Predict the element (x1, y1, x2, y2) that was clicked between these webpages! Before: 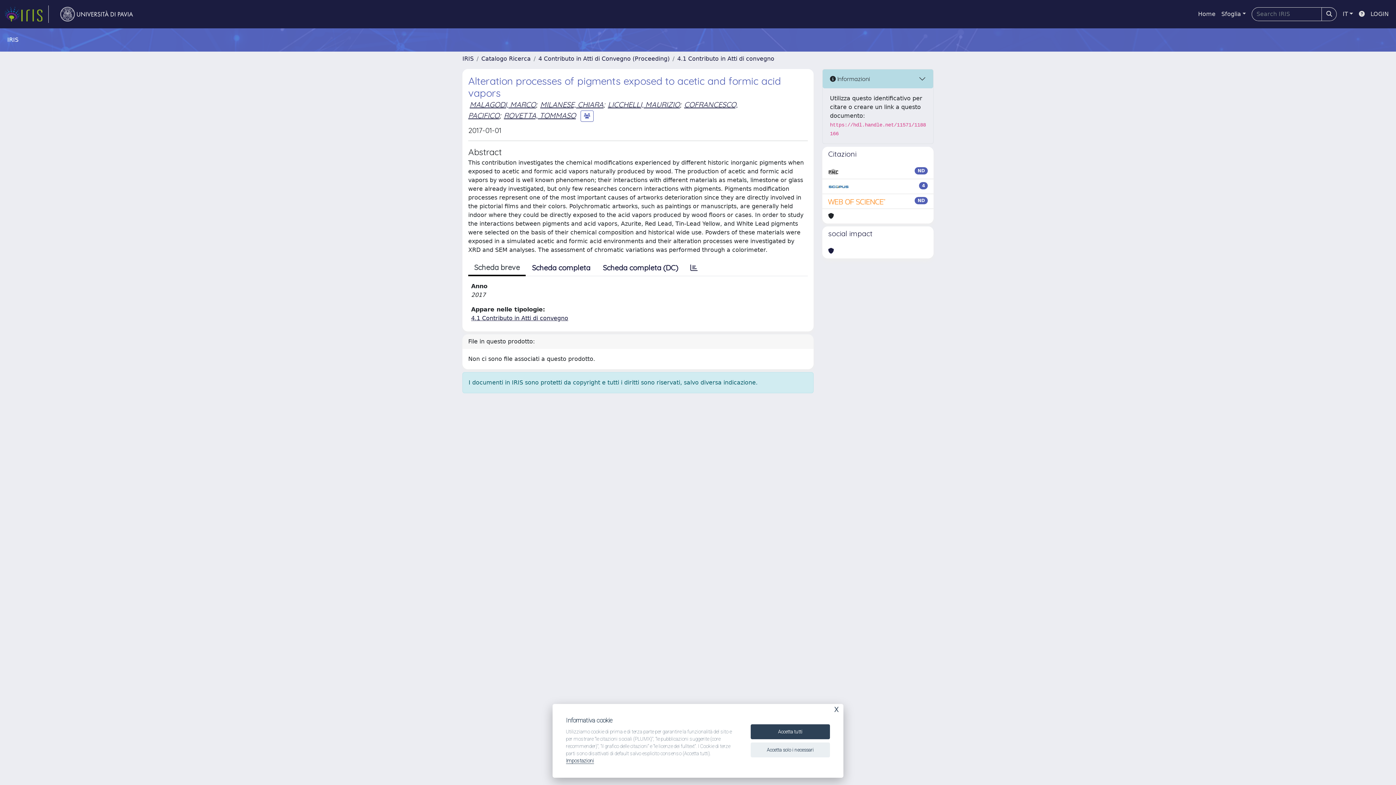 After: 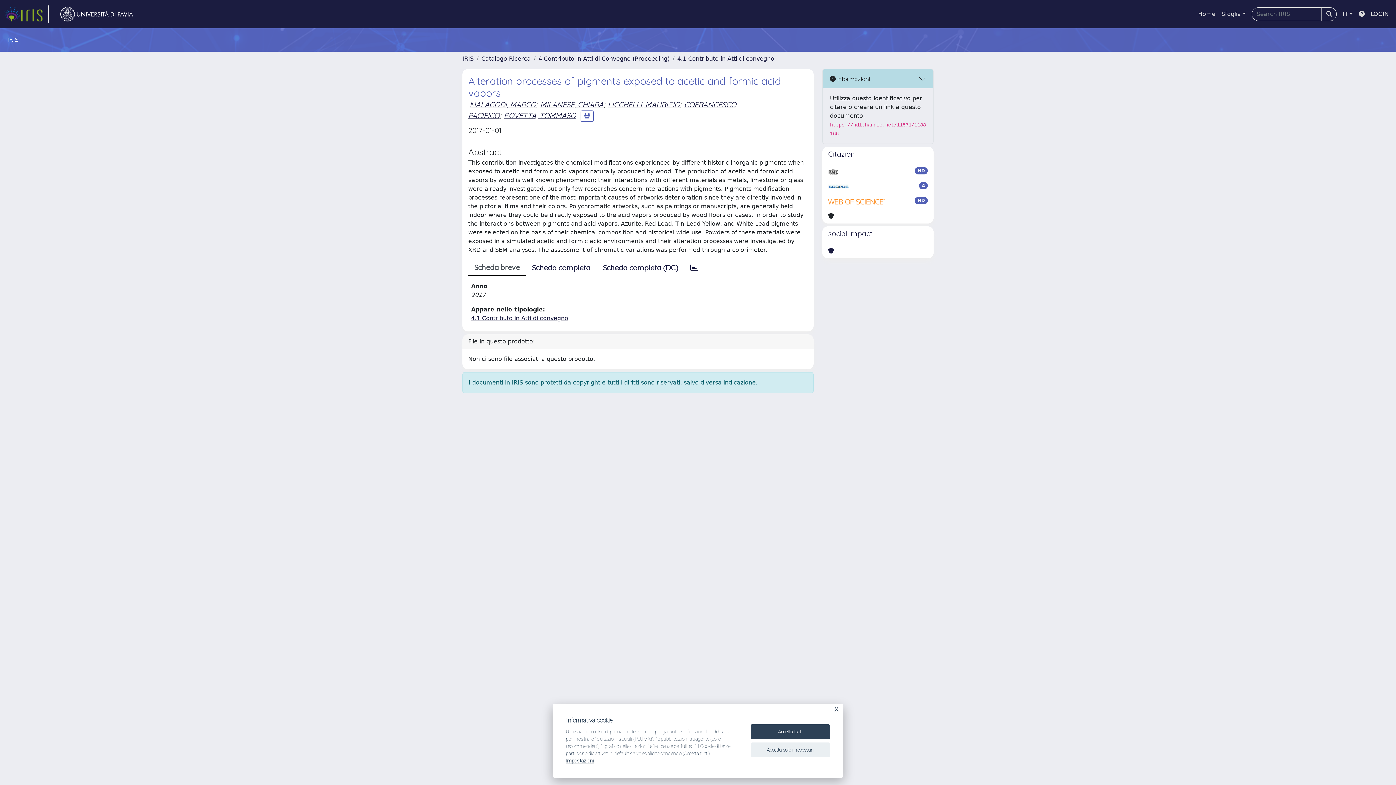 Action: bbox: (828, 197, 886, 205)